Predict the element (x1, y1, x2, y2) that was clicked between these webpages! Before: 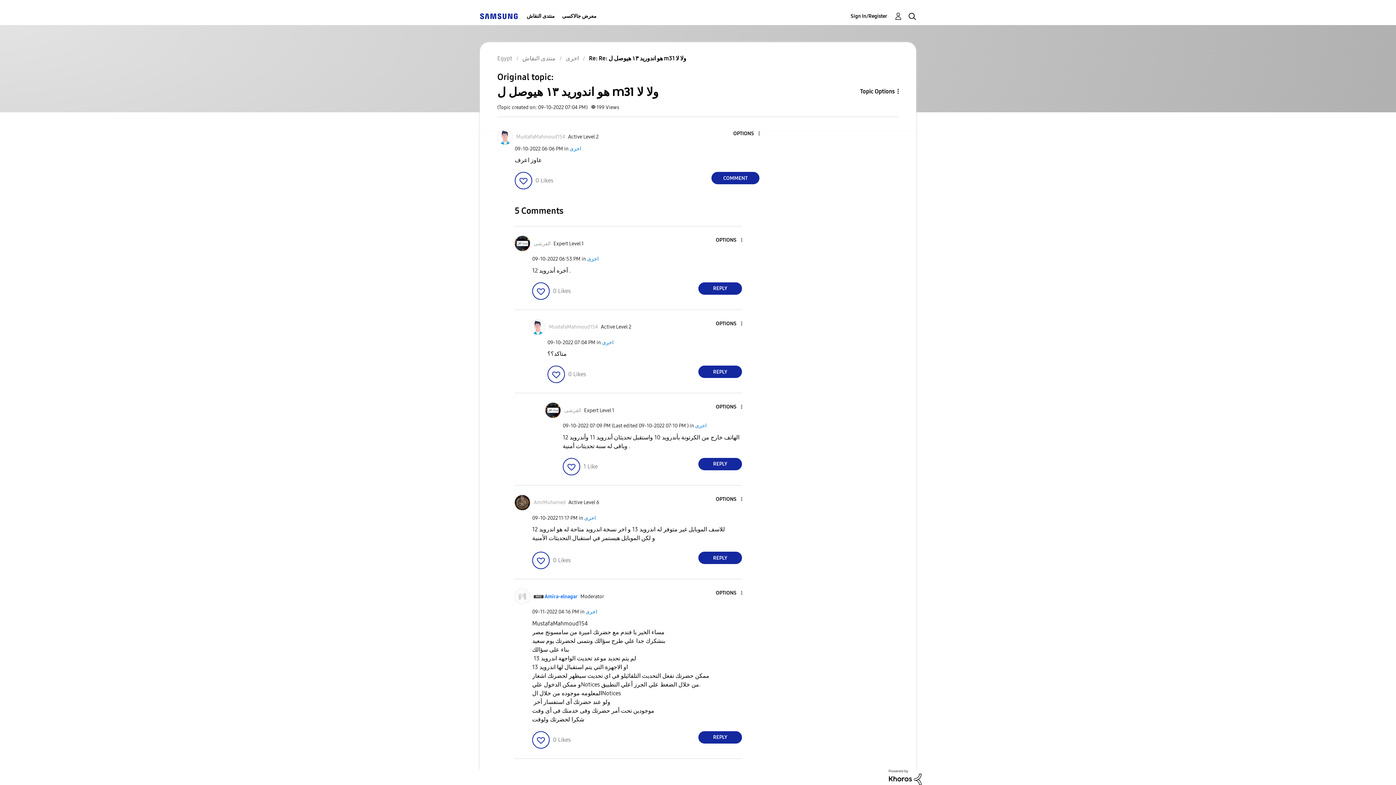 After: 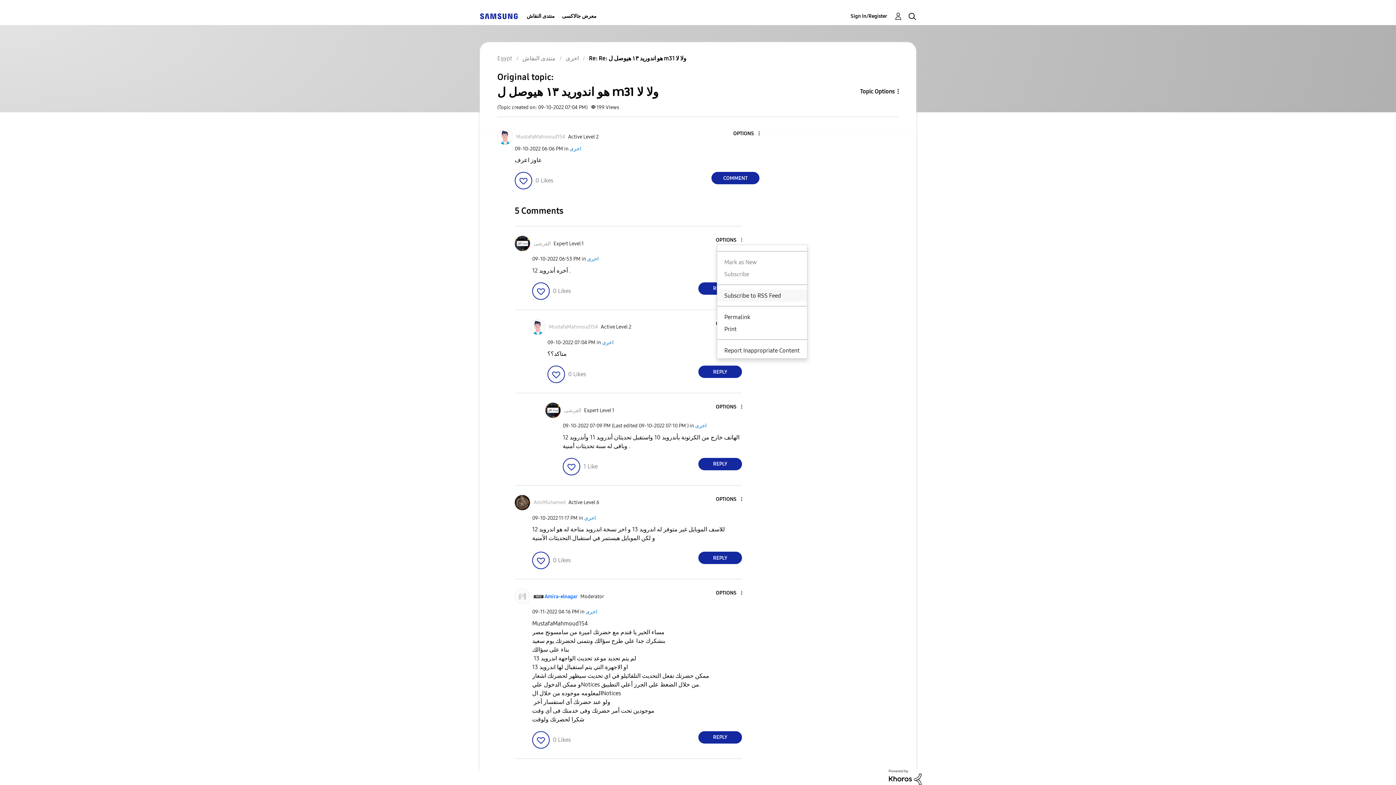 Action: bbox: (716, 237, 742, 243) label: Show comment option menu